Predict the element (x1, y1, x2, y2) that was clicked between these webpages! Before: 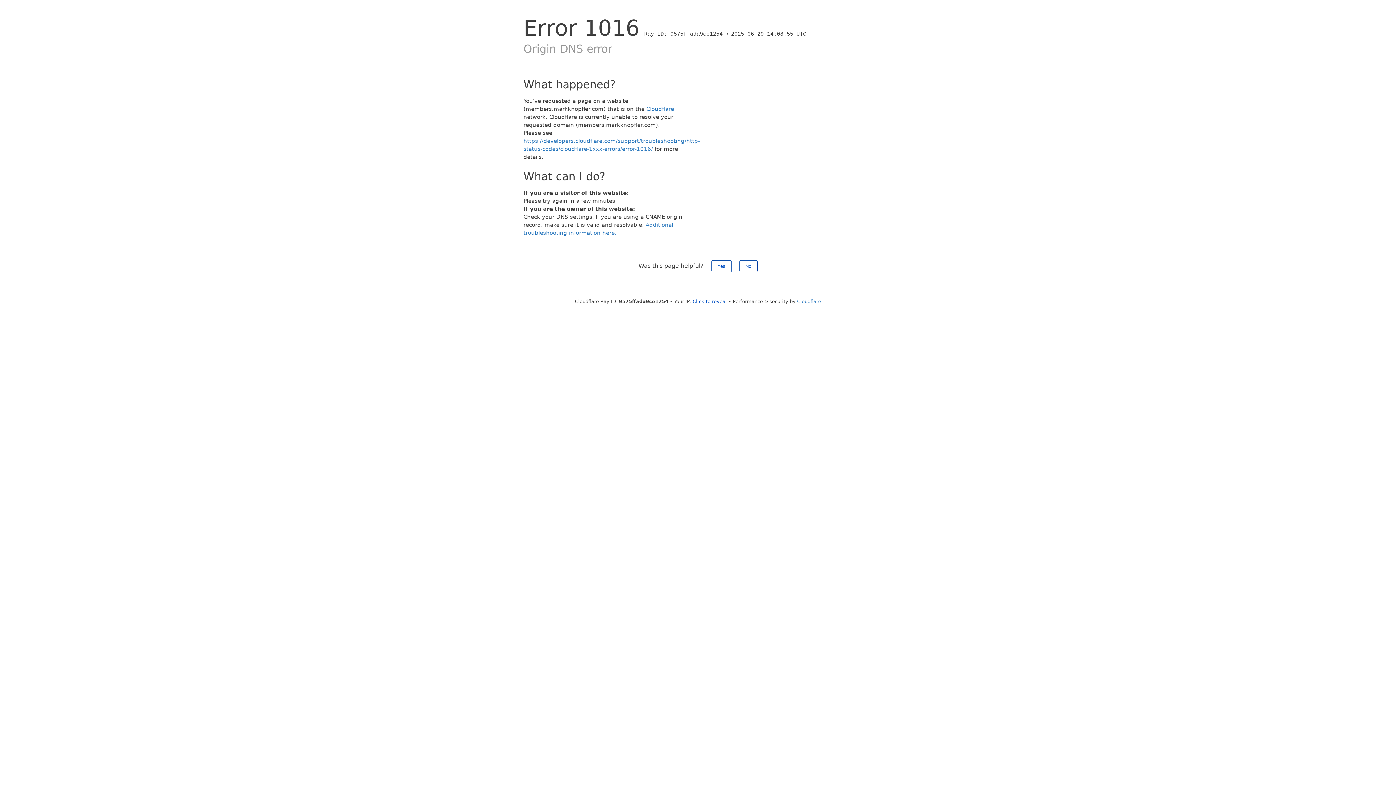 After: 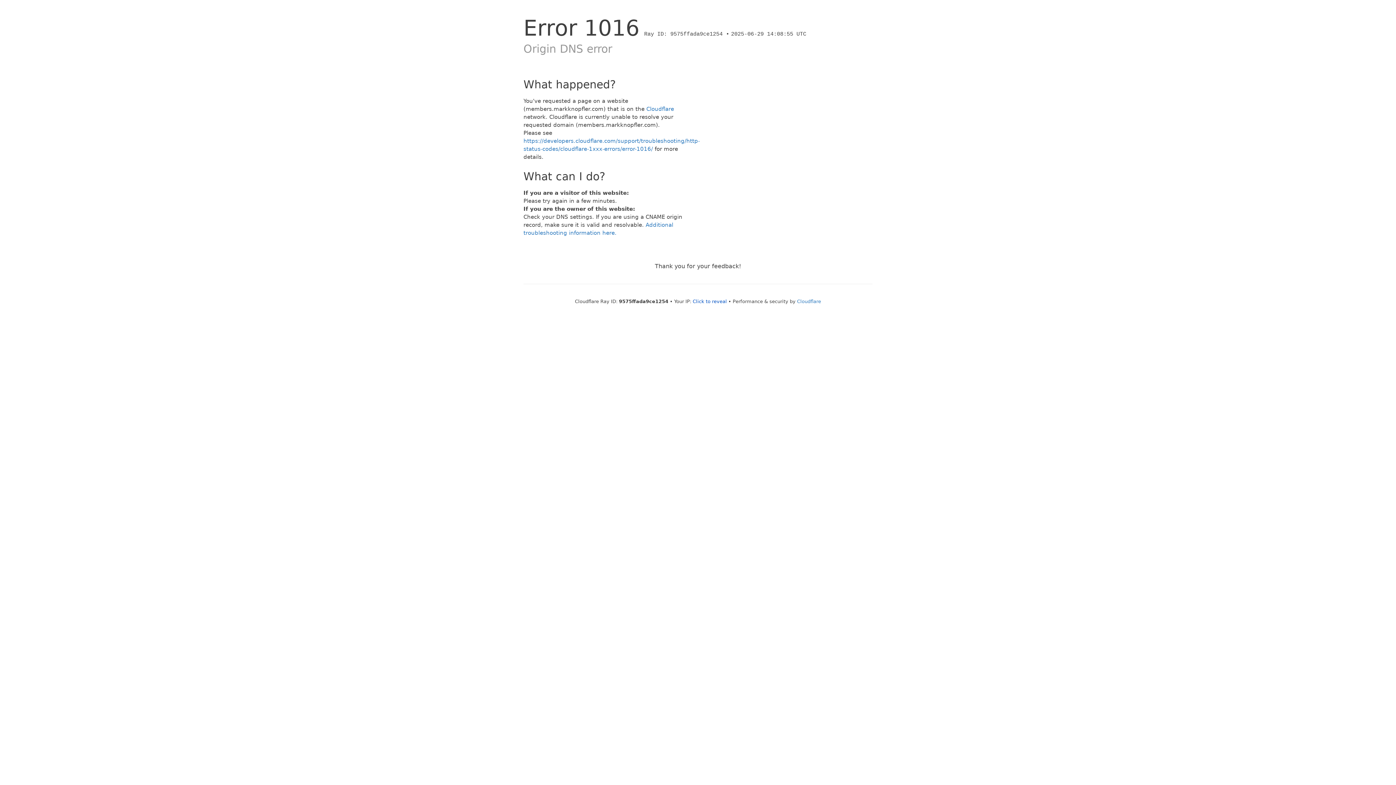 Action: label: No bbox: (739, 260, 757, 272)